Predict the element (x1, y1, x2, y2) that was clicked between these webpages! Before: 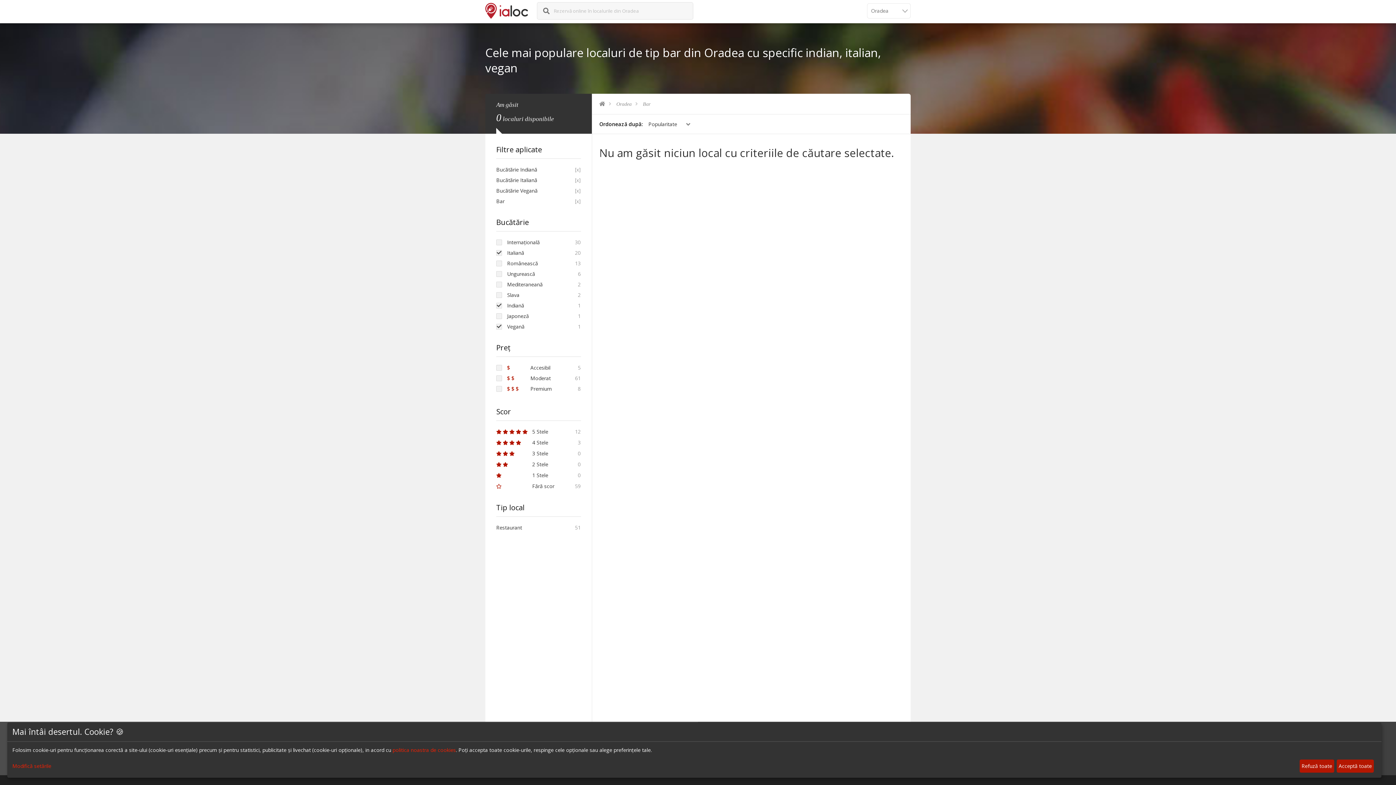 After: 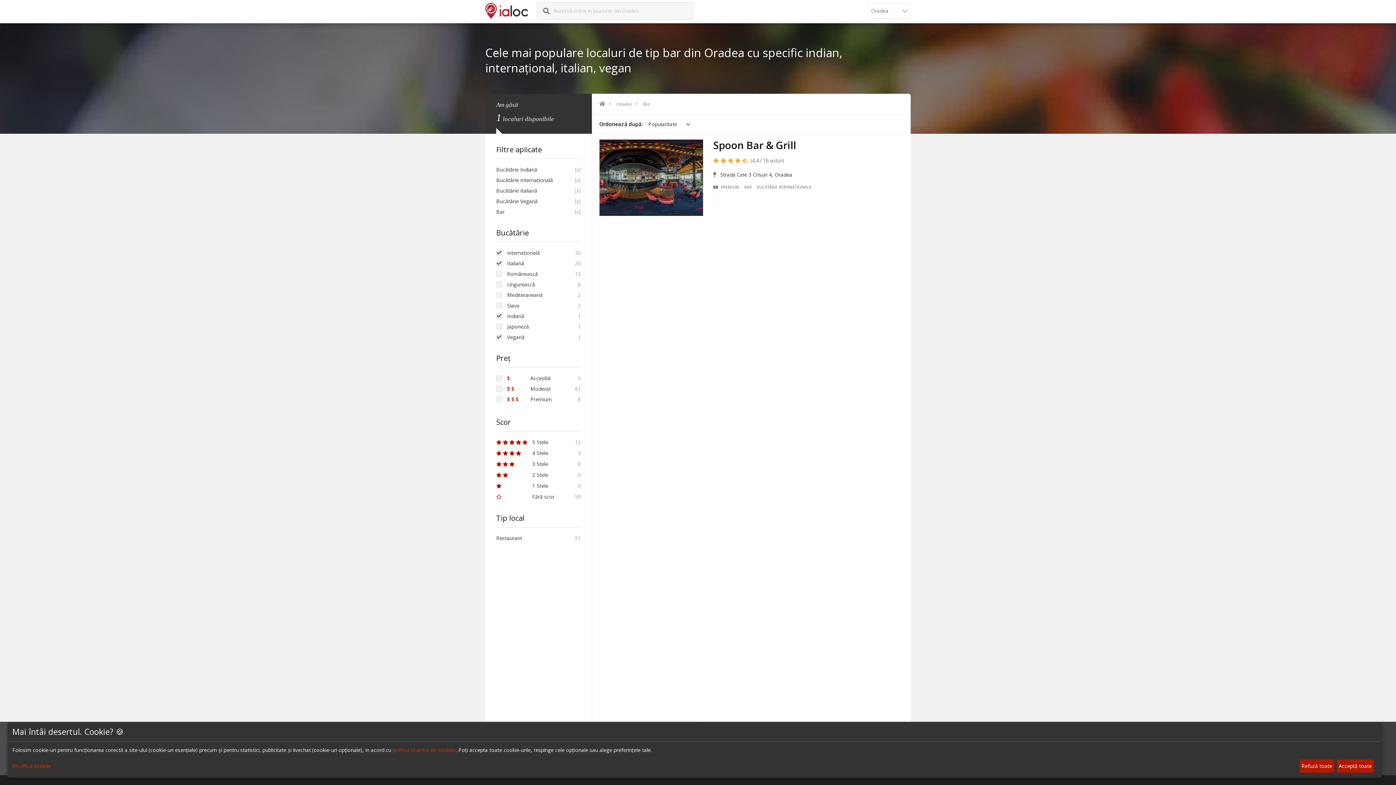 Action: label: Internațională bbox: (507, 238, 540, 245)